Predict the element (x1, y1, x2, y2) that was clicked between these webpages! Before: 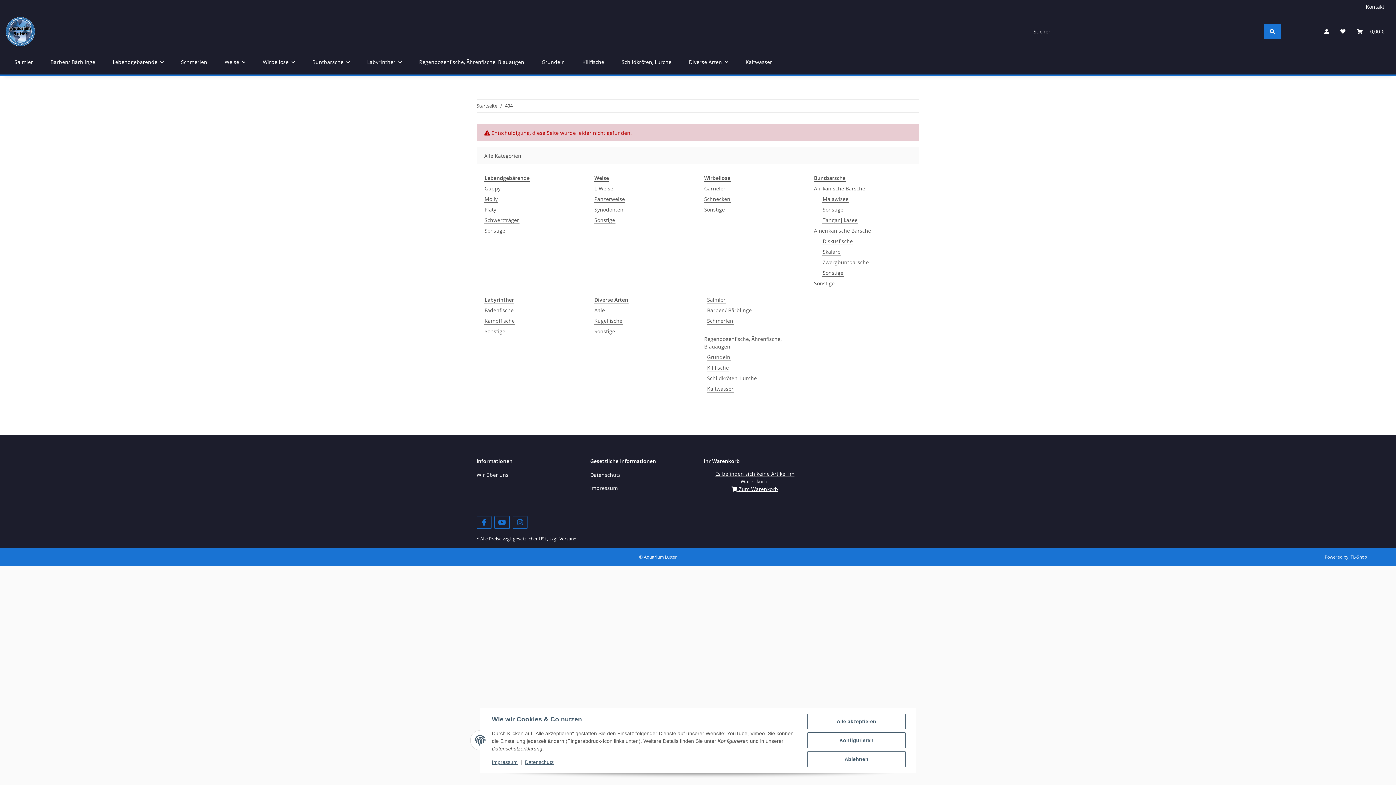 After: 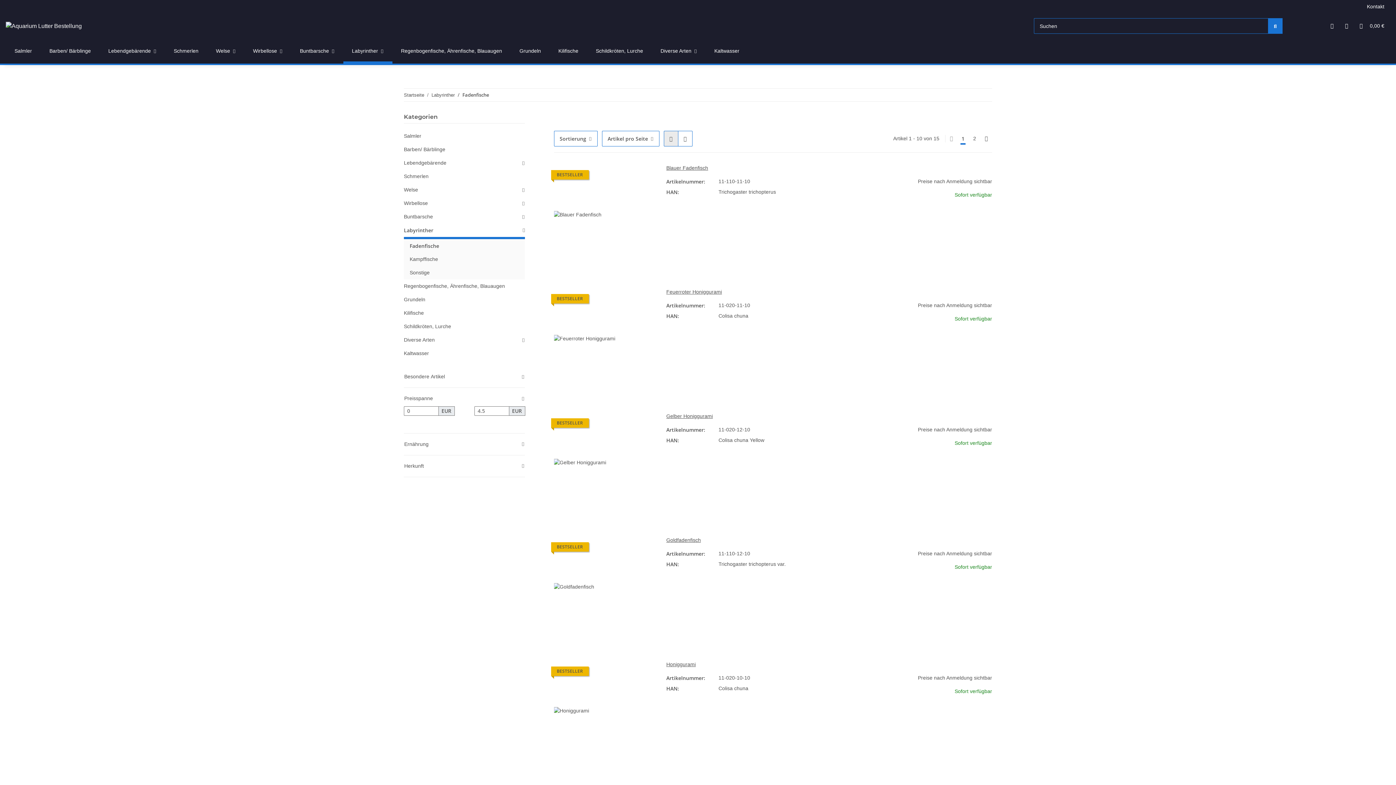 Action: bbox: (484, 306, 514, 314) label: Fadenfische